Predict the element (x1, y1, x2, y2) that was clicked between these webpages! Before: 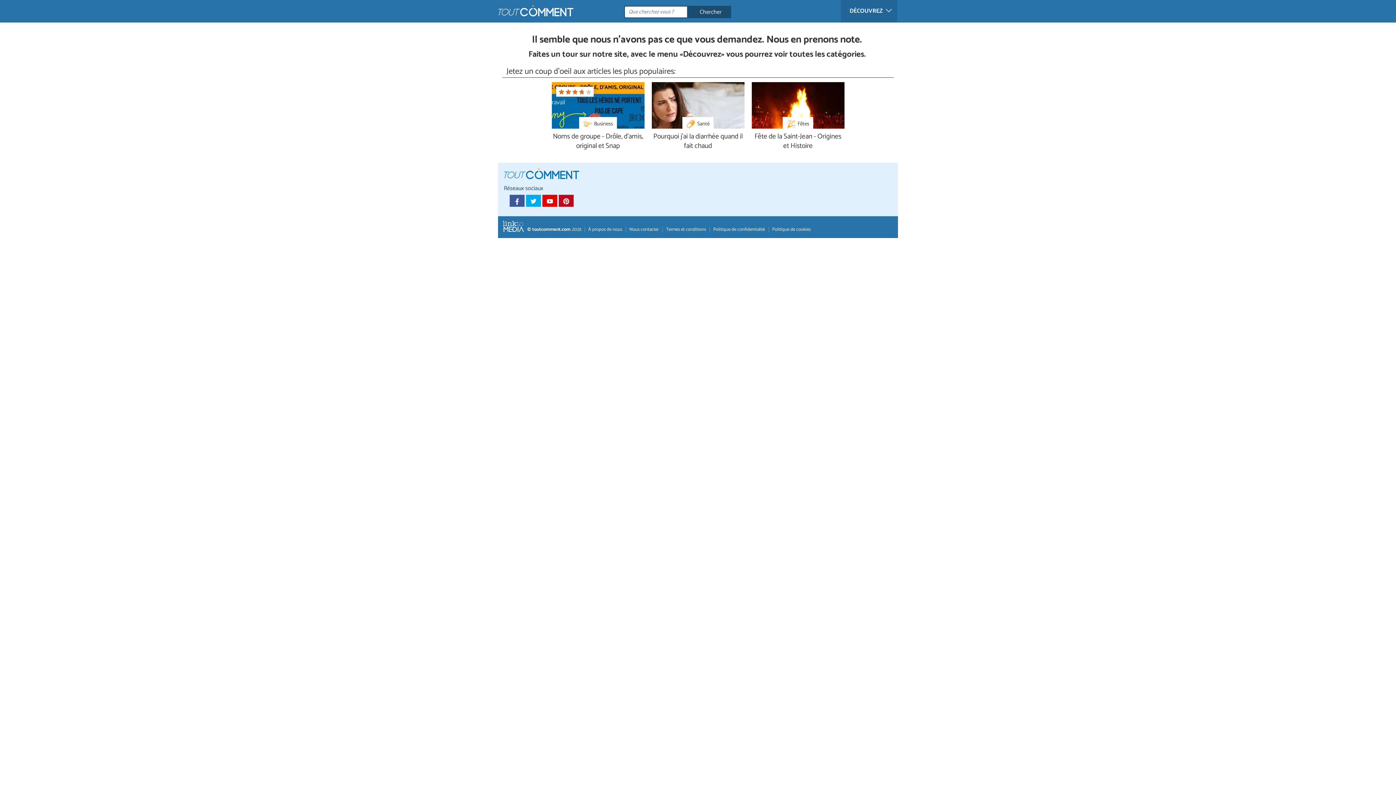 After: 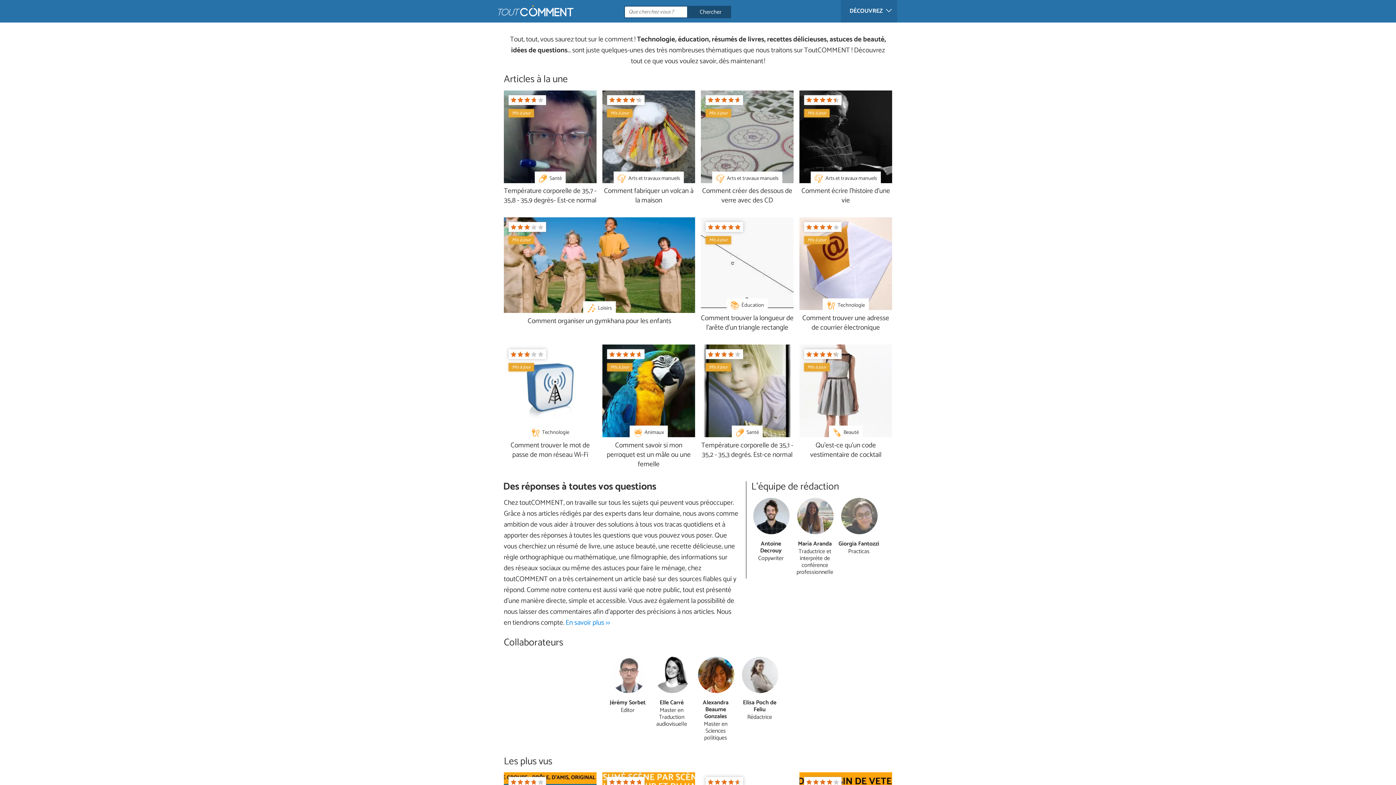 Action: bbox: (504, 180, 579, 195)